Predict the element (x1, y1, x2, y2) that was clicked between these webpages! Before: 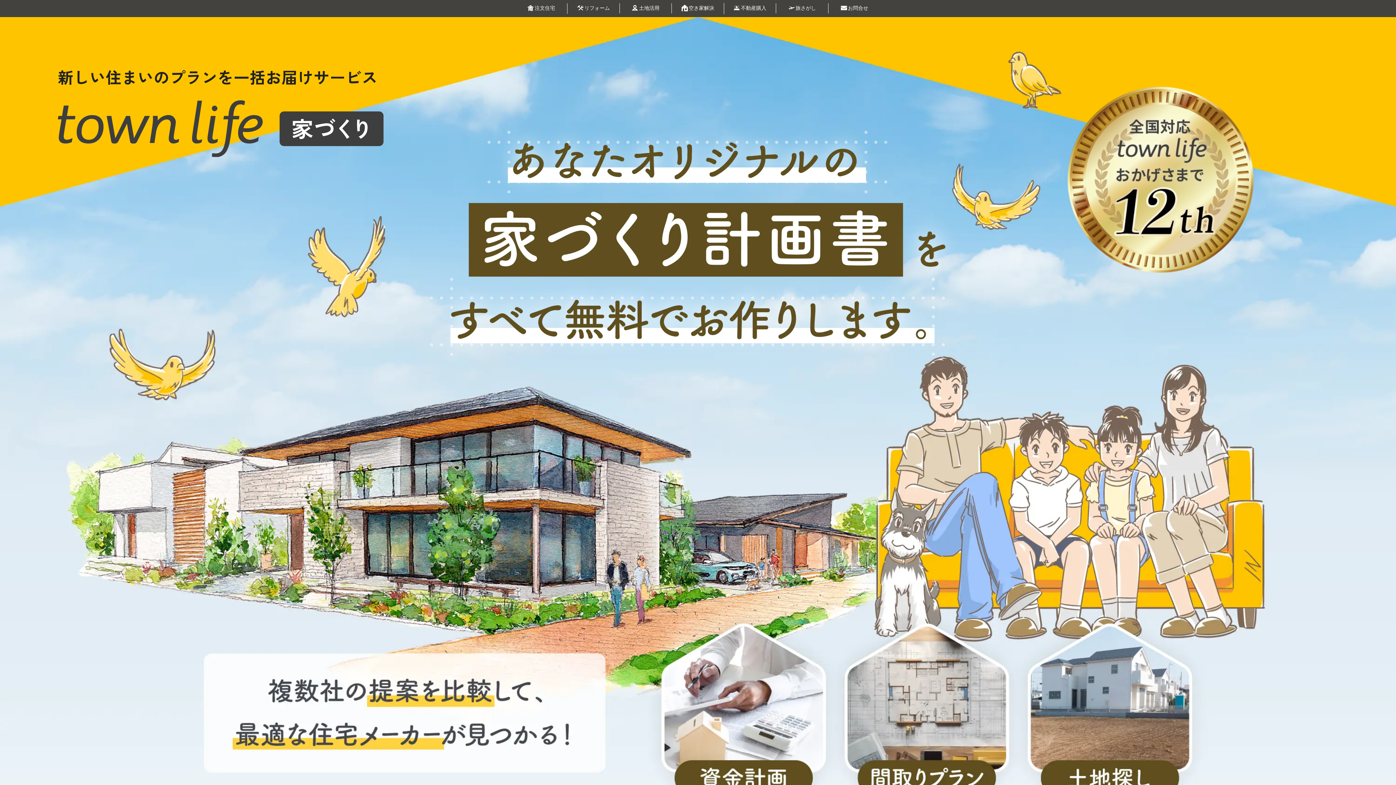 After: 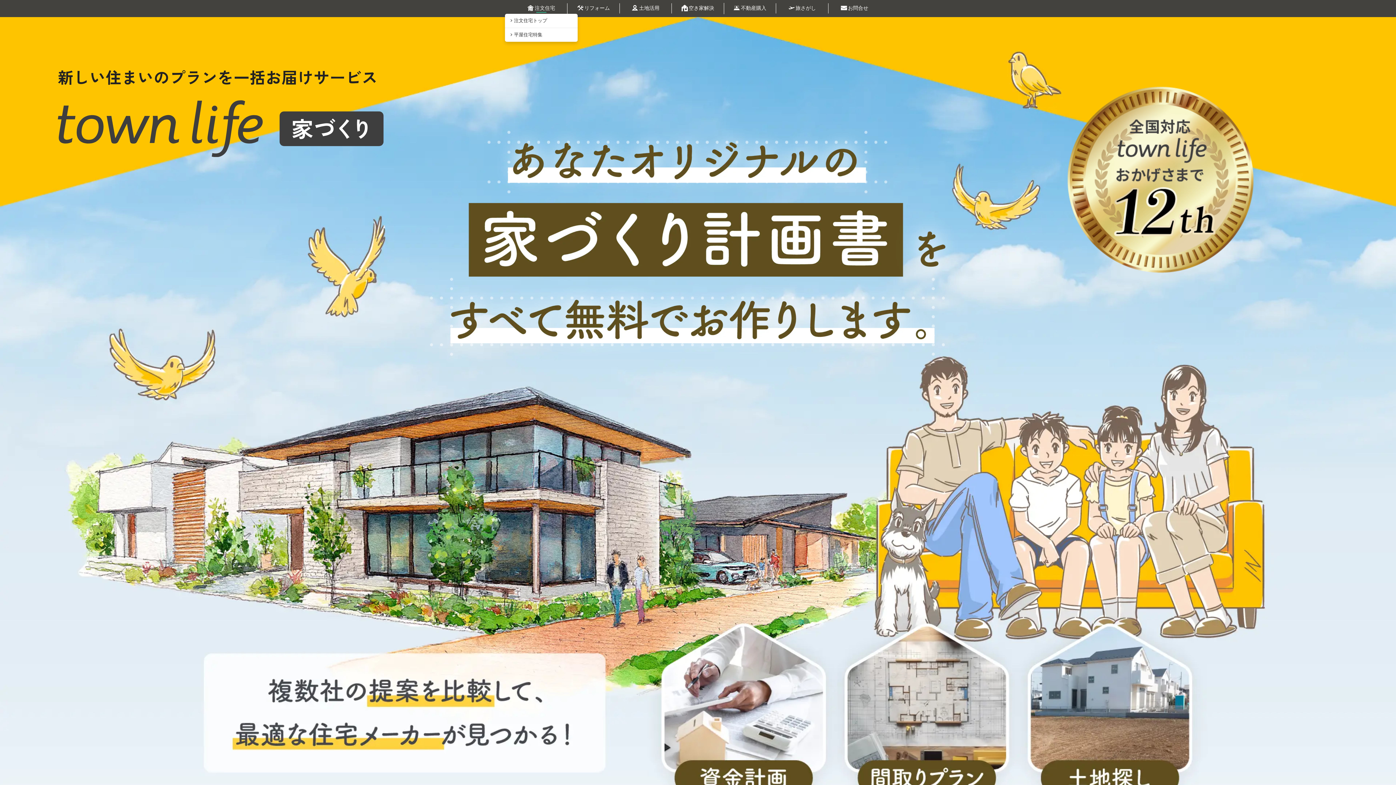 Action: bbox: (515, 3, 567, 13) label: 注文住宅